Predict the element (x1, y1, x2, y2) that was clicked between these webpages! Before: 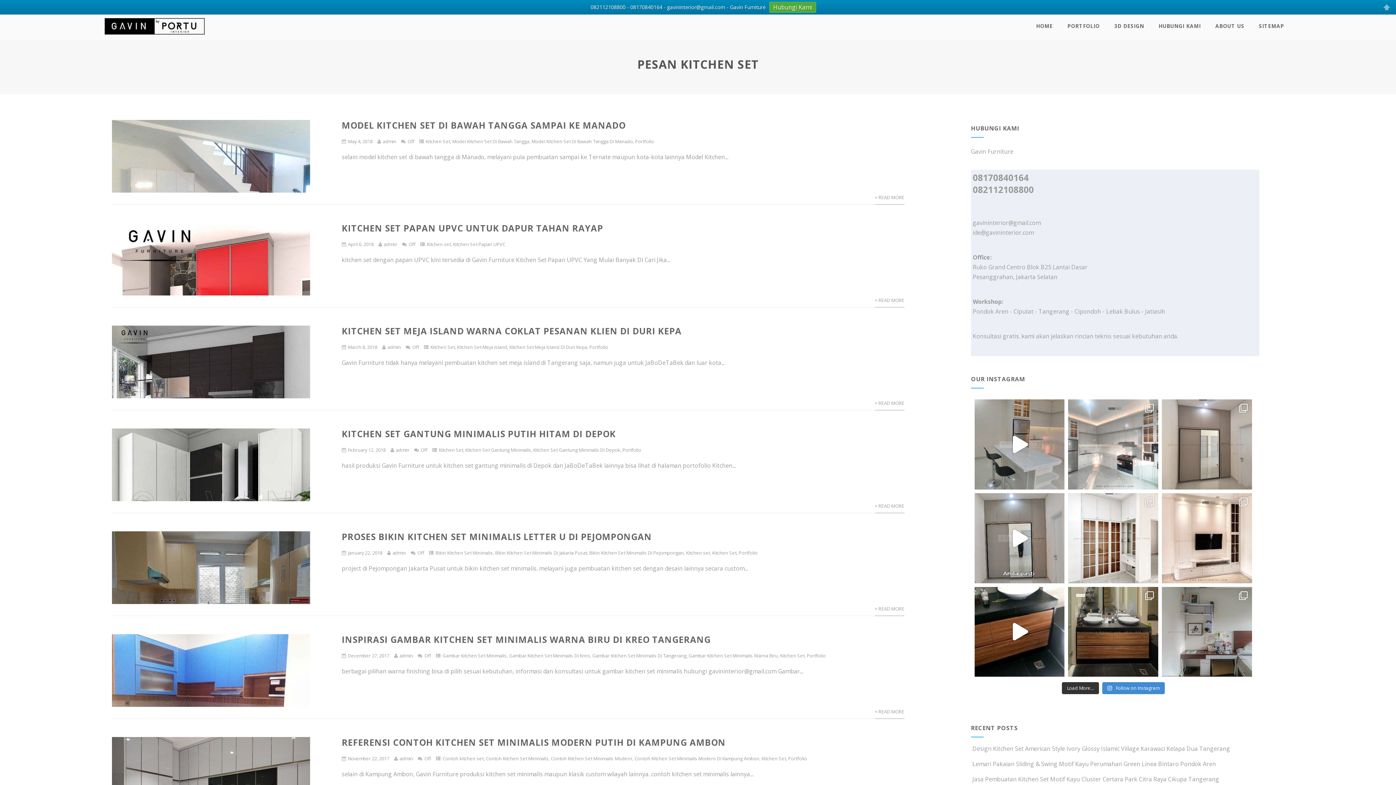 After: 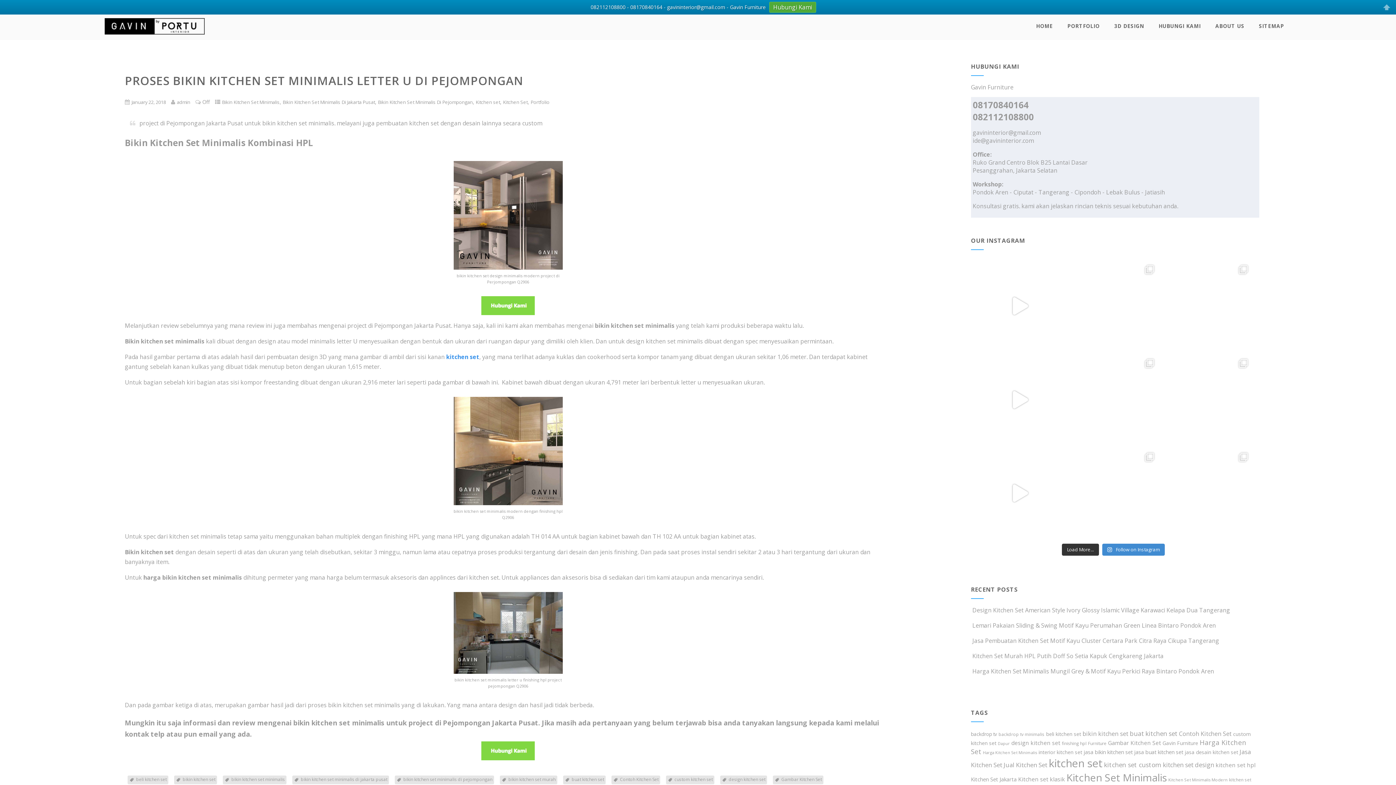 Action: label: + READ MORE bbox: (875, 602, 904, 616)